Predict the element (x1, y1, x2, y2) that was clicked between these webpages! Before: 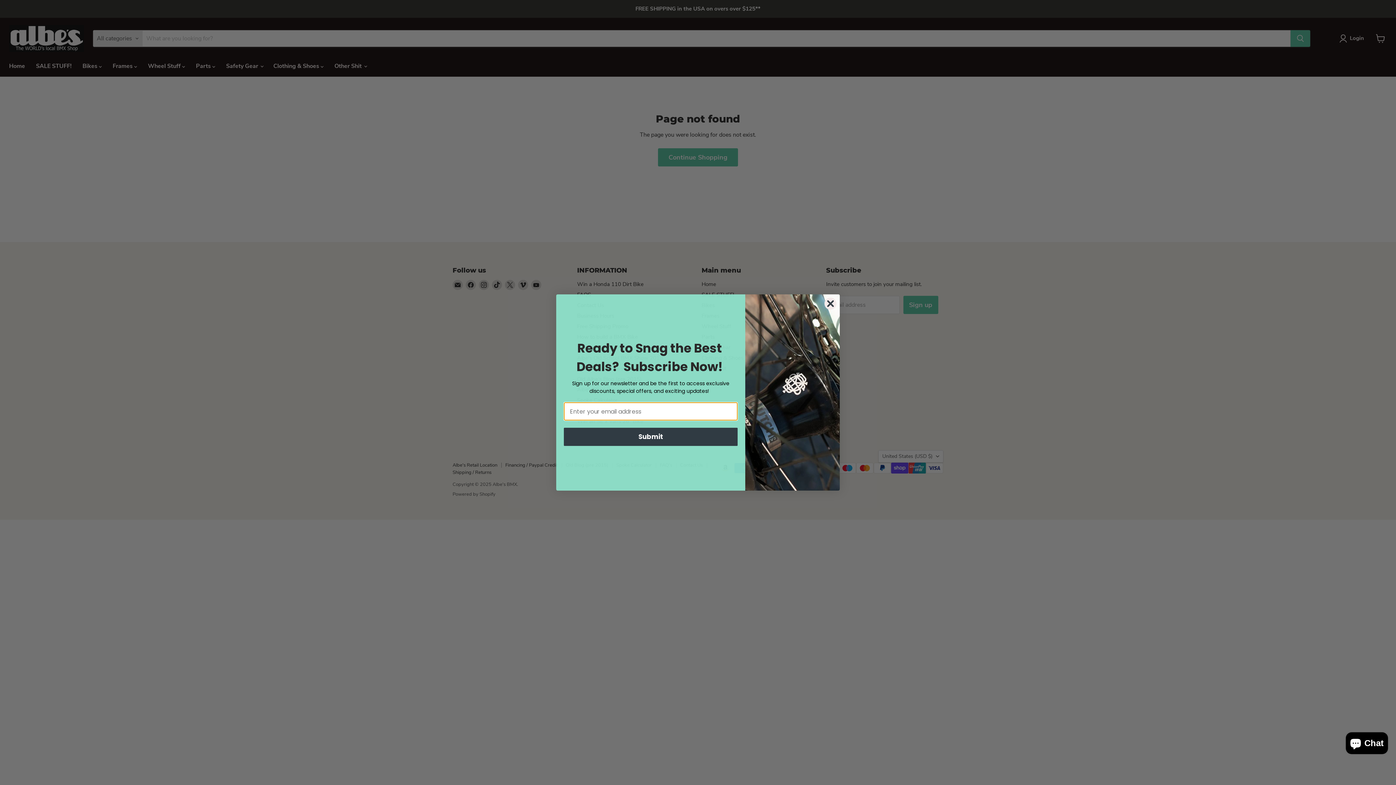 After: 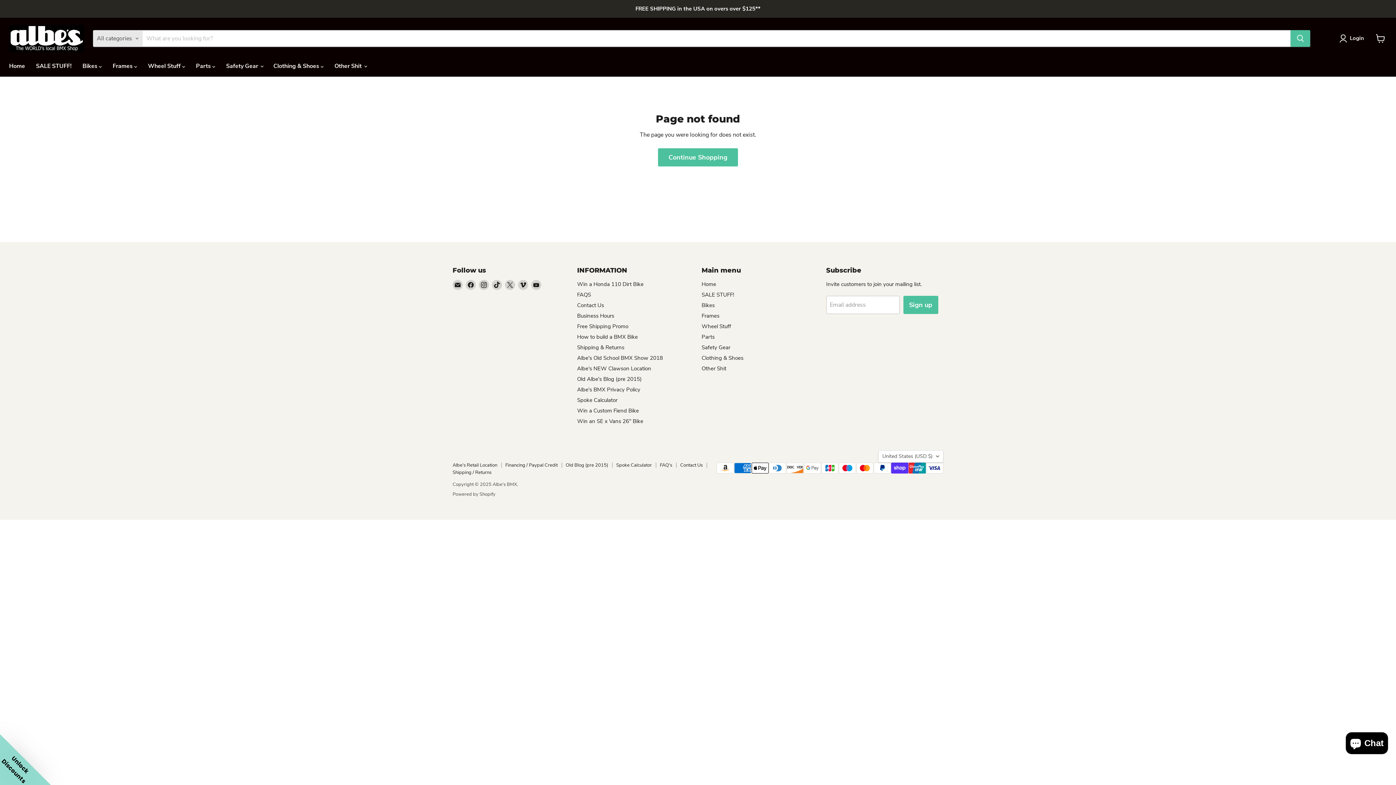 Action: bbox: (824, 297, 837, 310) label: Close dialog